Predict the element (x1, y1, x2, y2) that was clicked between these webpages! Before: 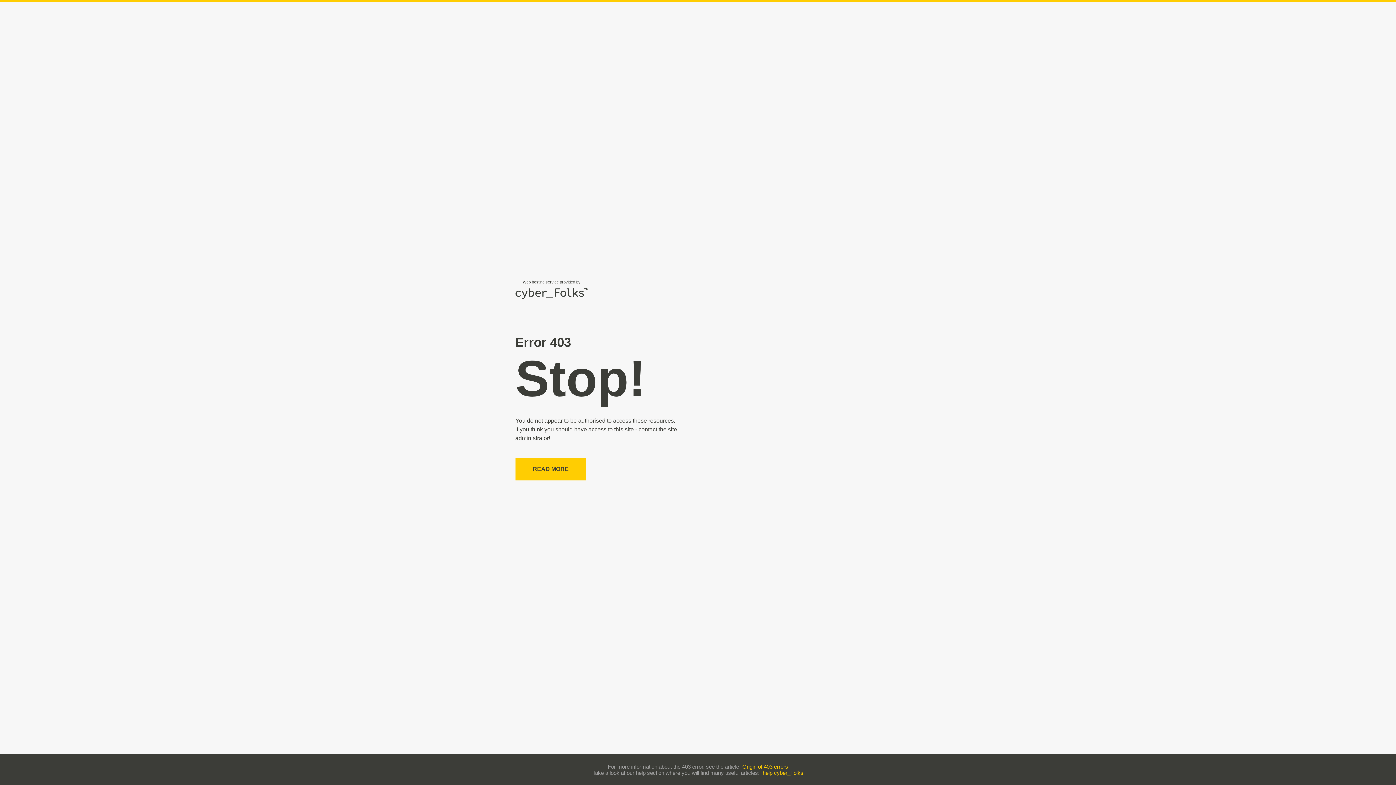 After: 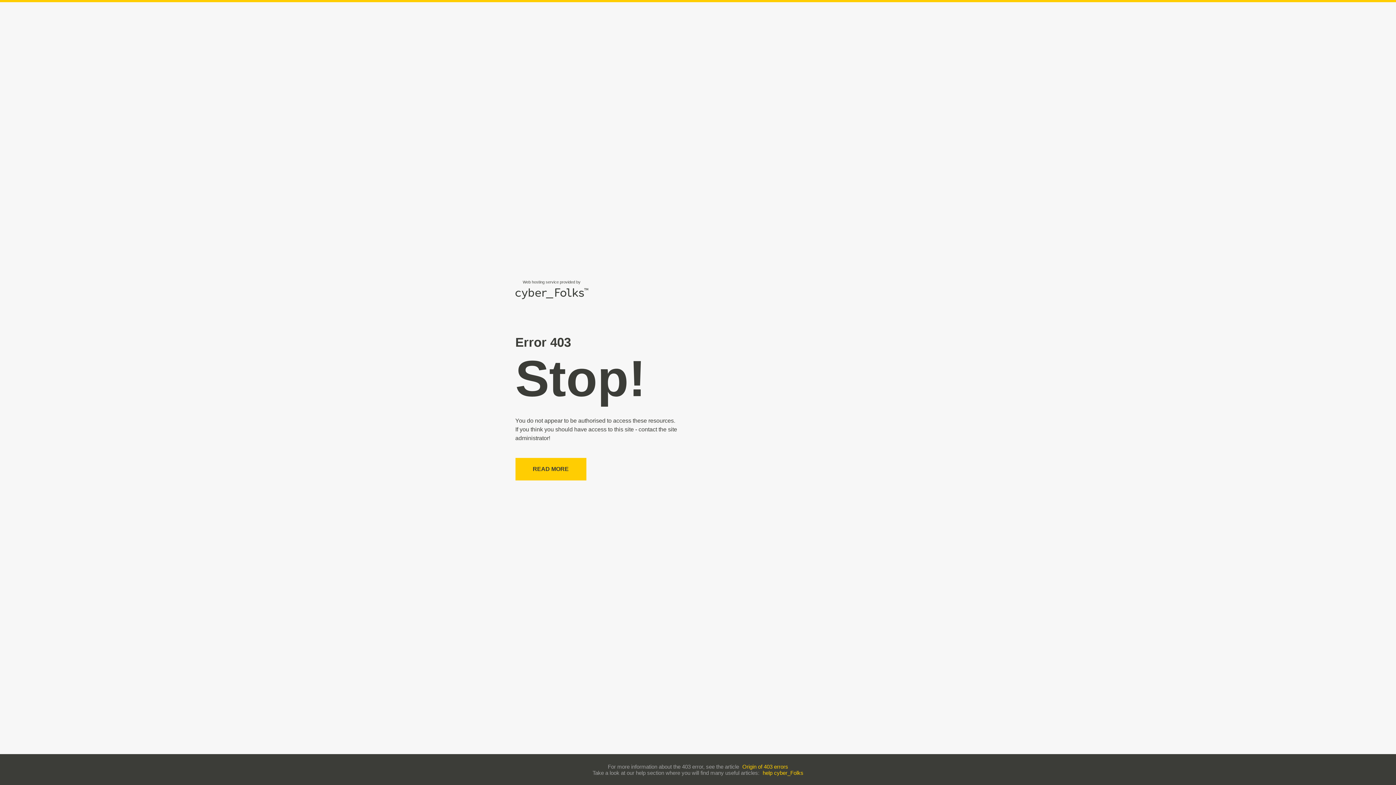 Action: bbox: (762, 770, 803, 776) label: help cyber_Folks